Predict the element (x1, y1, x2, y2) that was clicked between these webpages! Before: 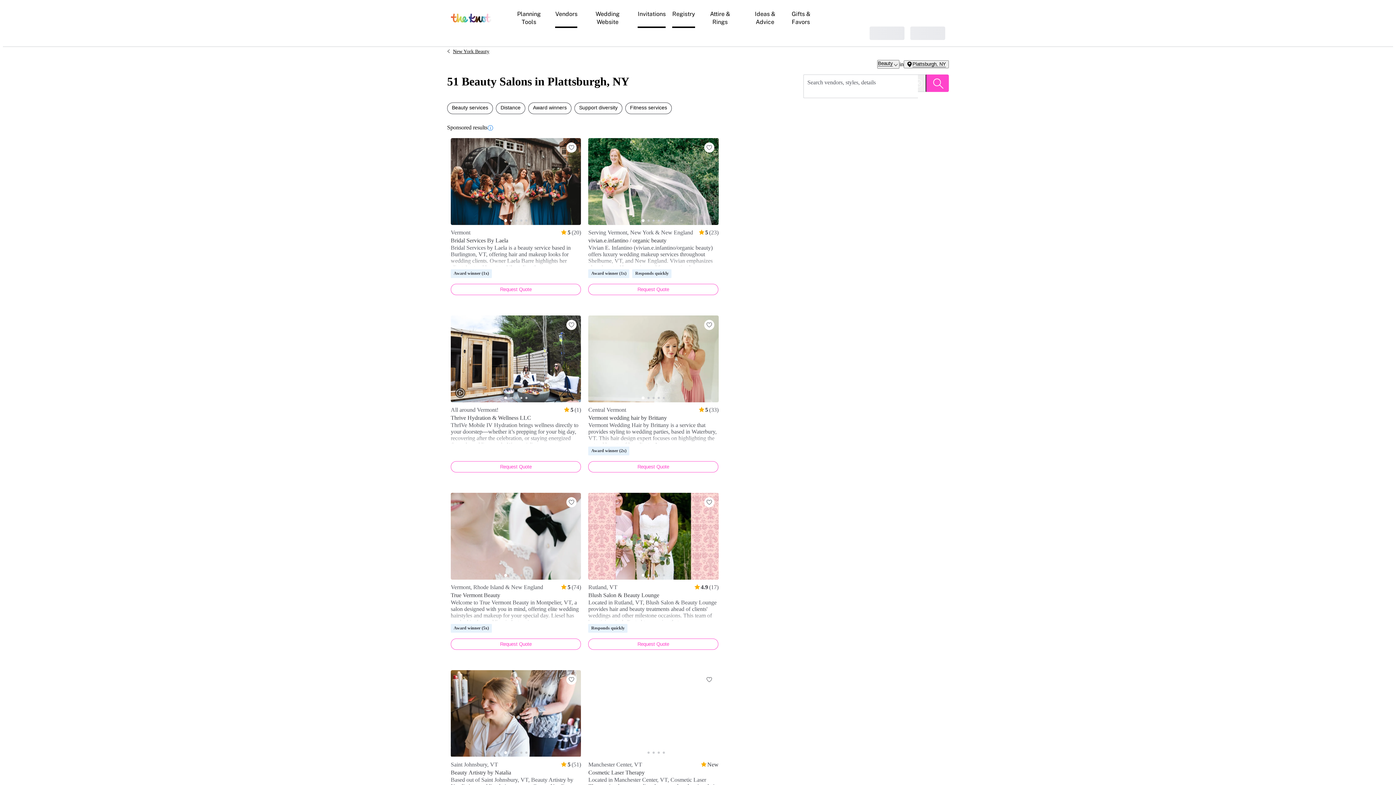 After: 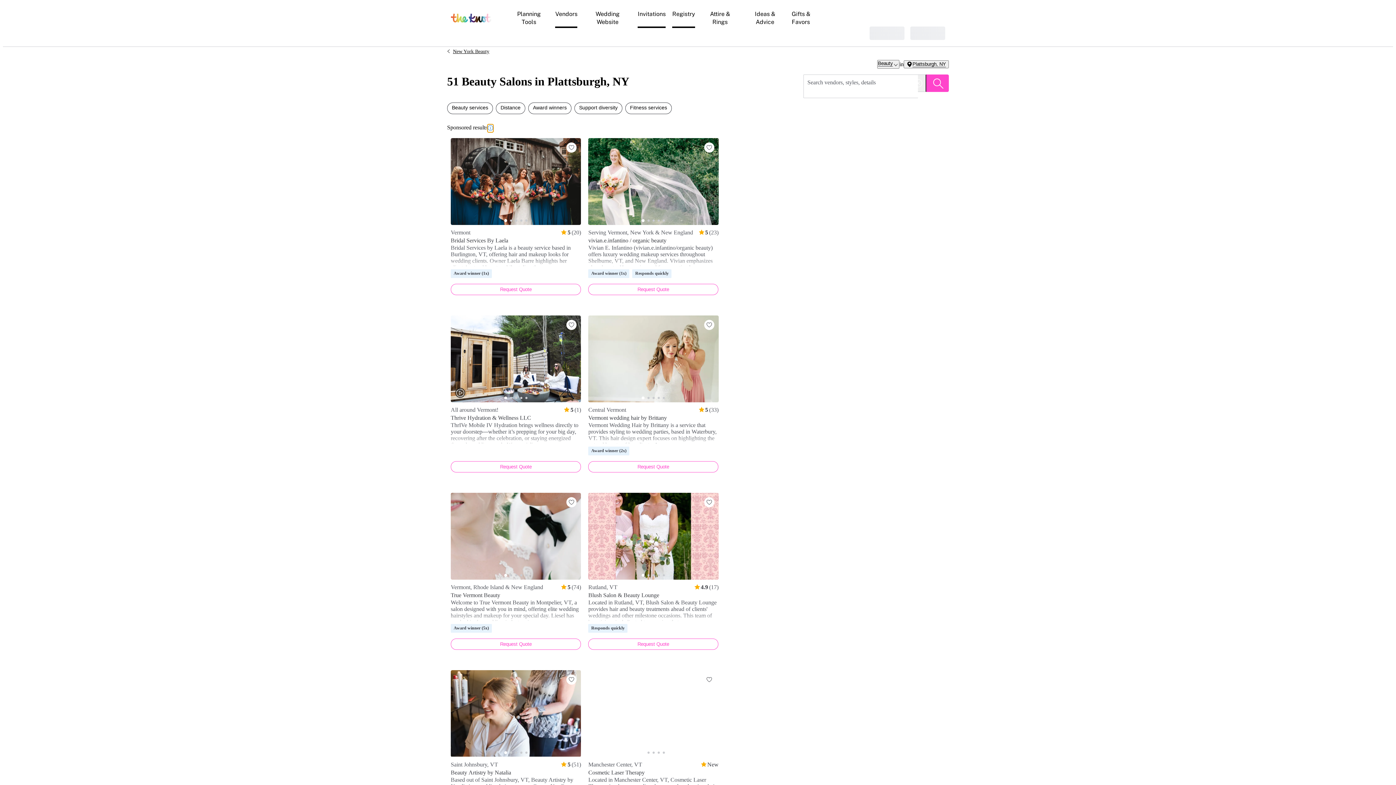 Action: bbox: (487, 124, 493, 132)